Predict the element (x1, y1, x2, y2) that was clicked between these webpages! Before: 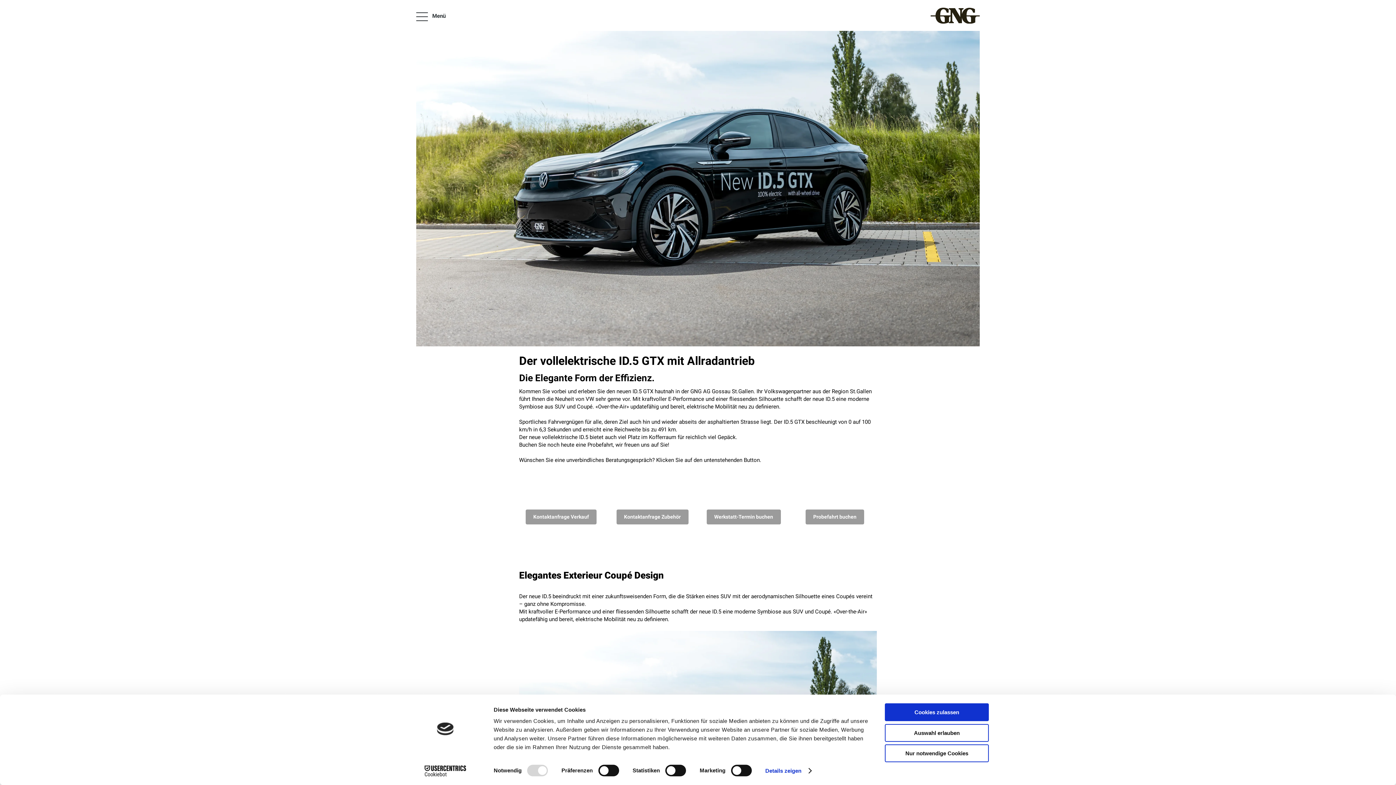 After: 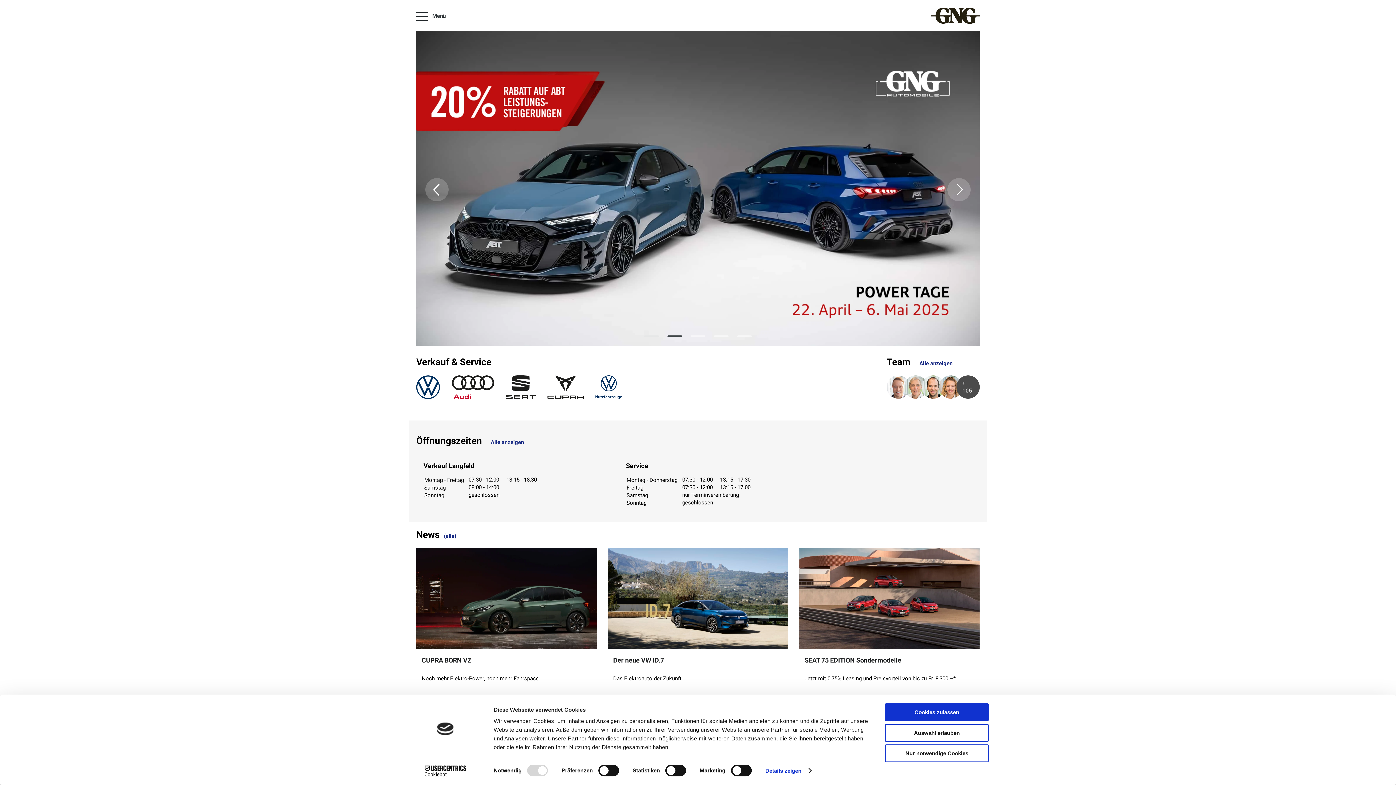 Action: bbox: (930, 7, 980, 25)